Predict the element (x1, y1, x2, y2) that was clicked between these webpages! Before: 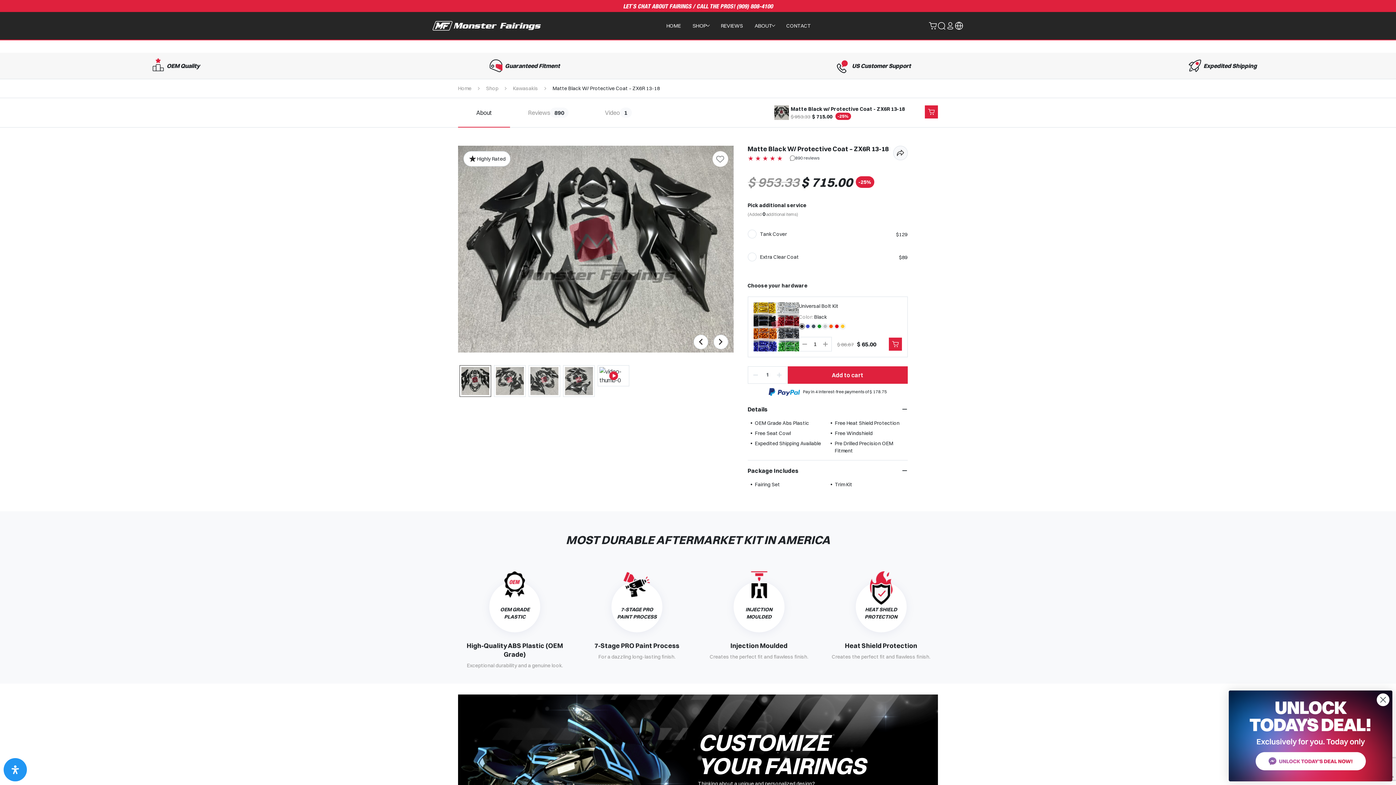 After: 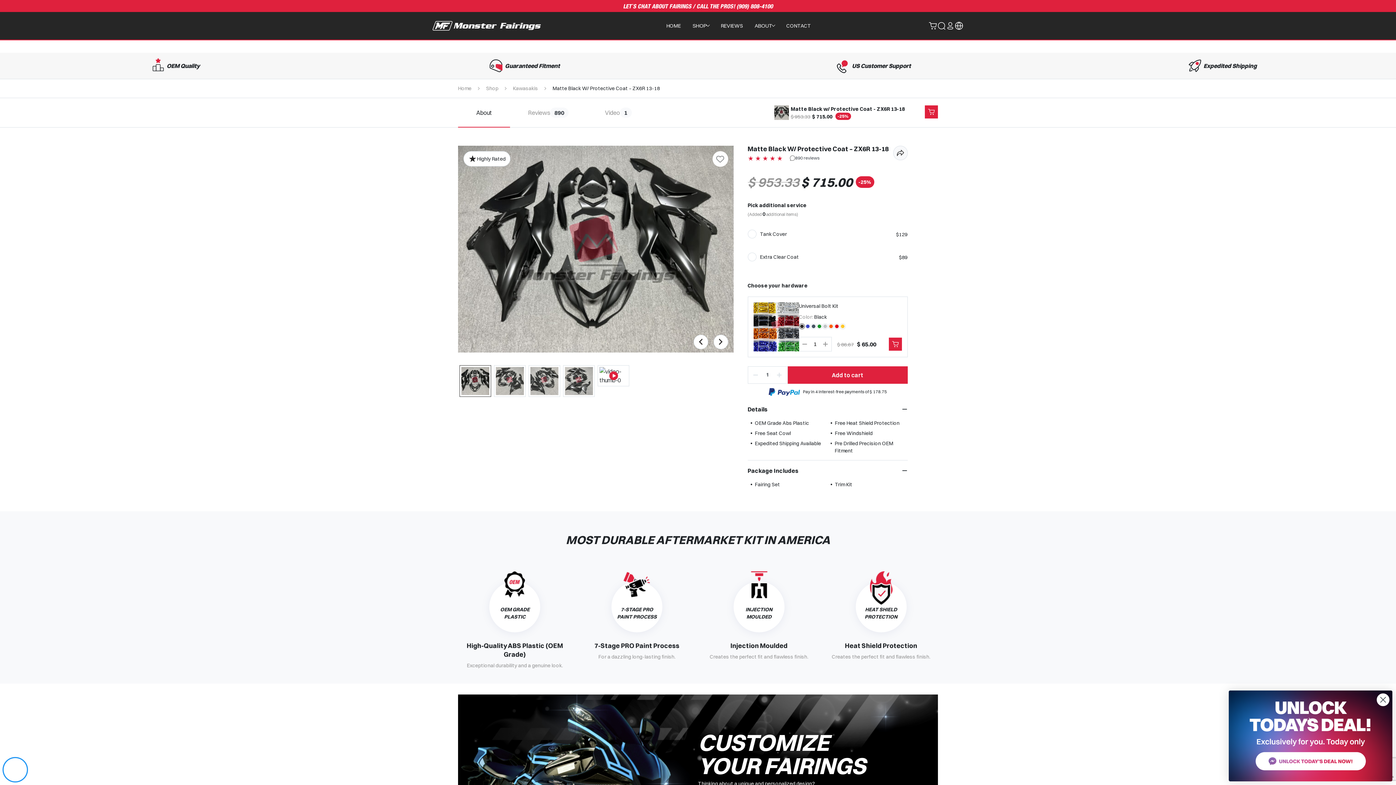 Action: bbox: (3, 758, 26, 781) label: Open Accessibility Panel